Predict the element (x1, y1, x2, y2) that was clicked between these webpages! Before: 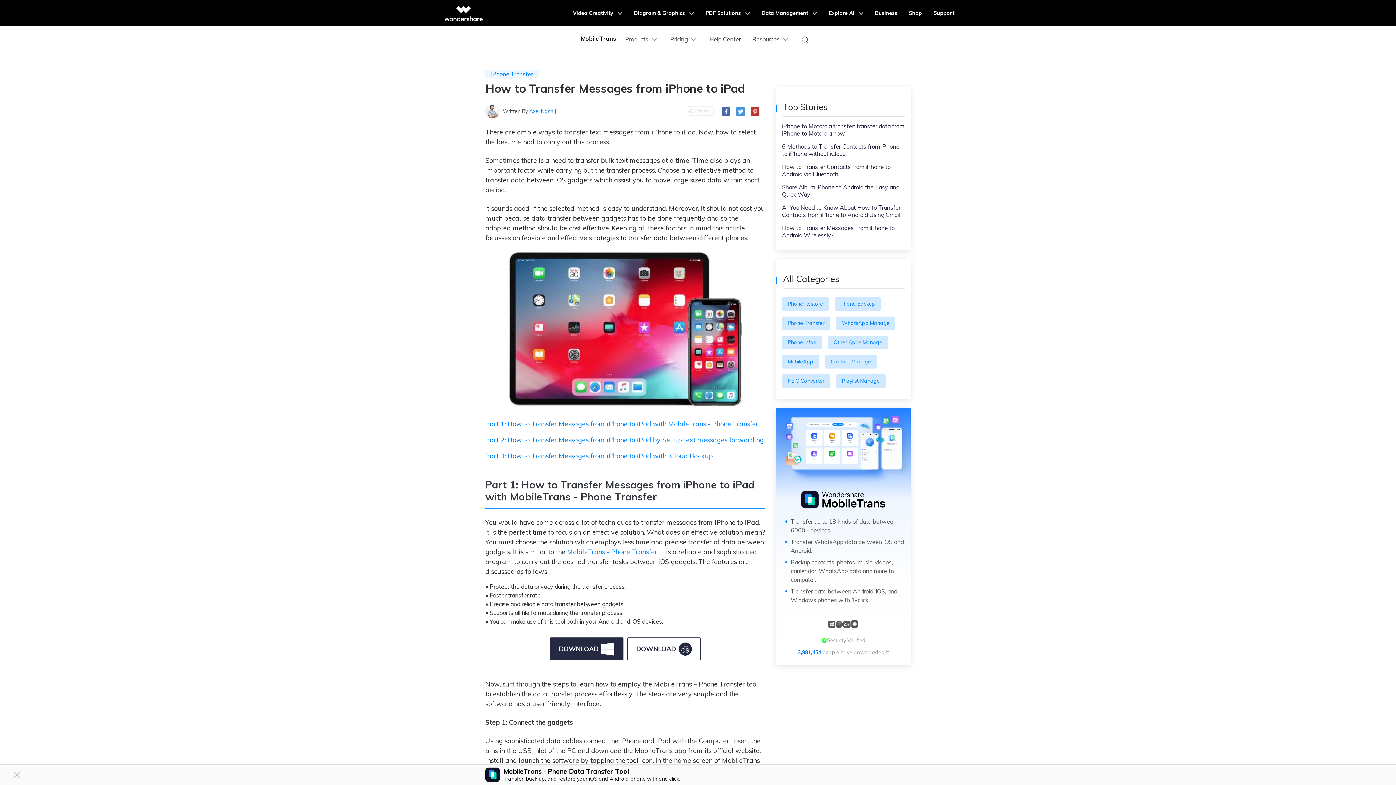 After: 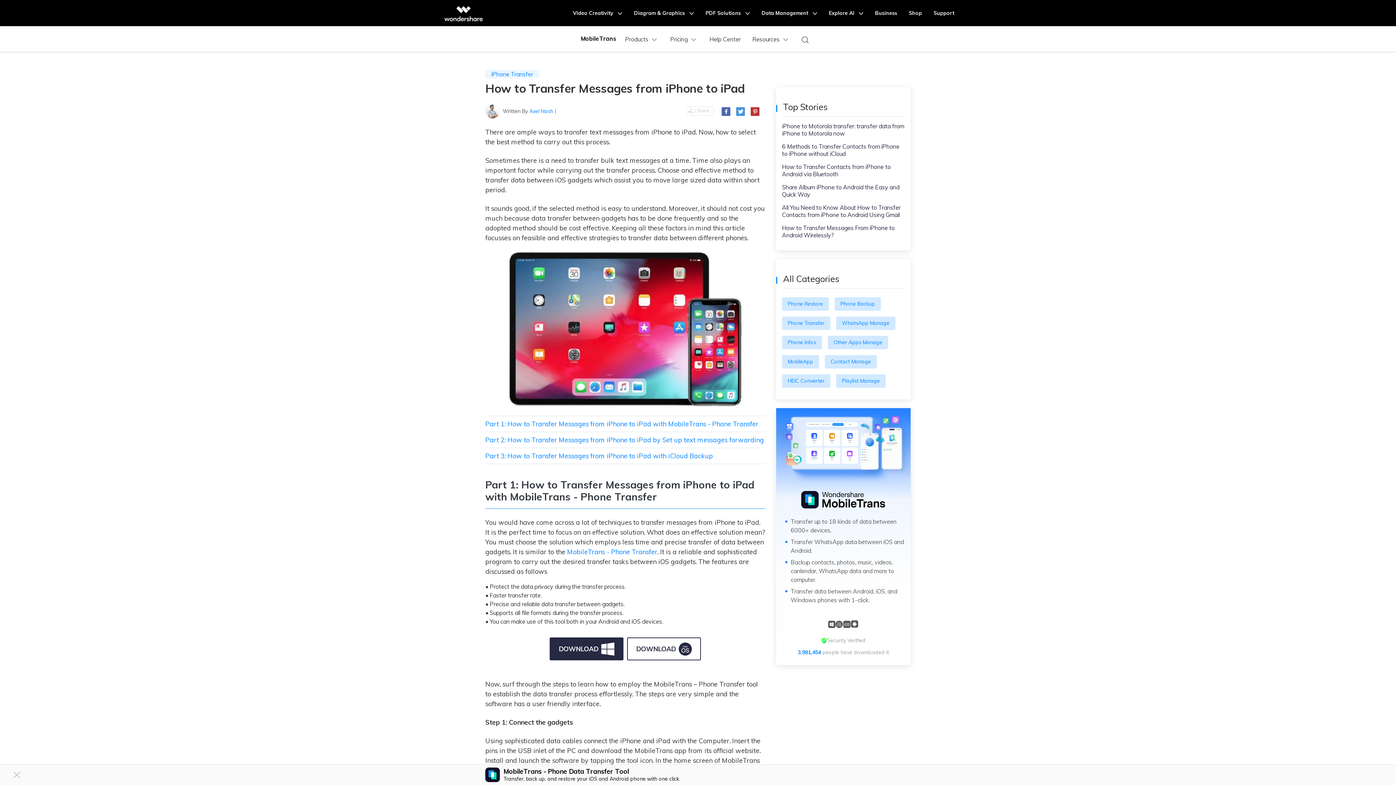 Action: bbox: (928, 0, 954, 26) label: Support